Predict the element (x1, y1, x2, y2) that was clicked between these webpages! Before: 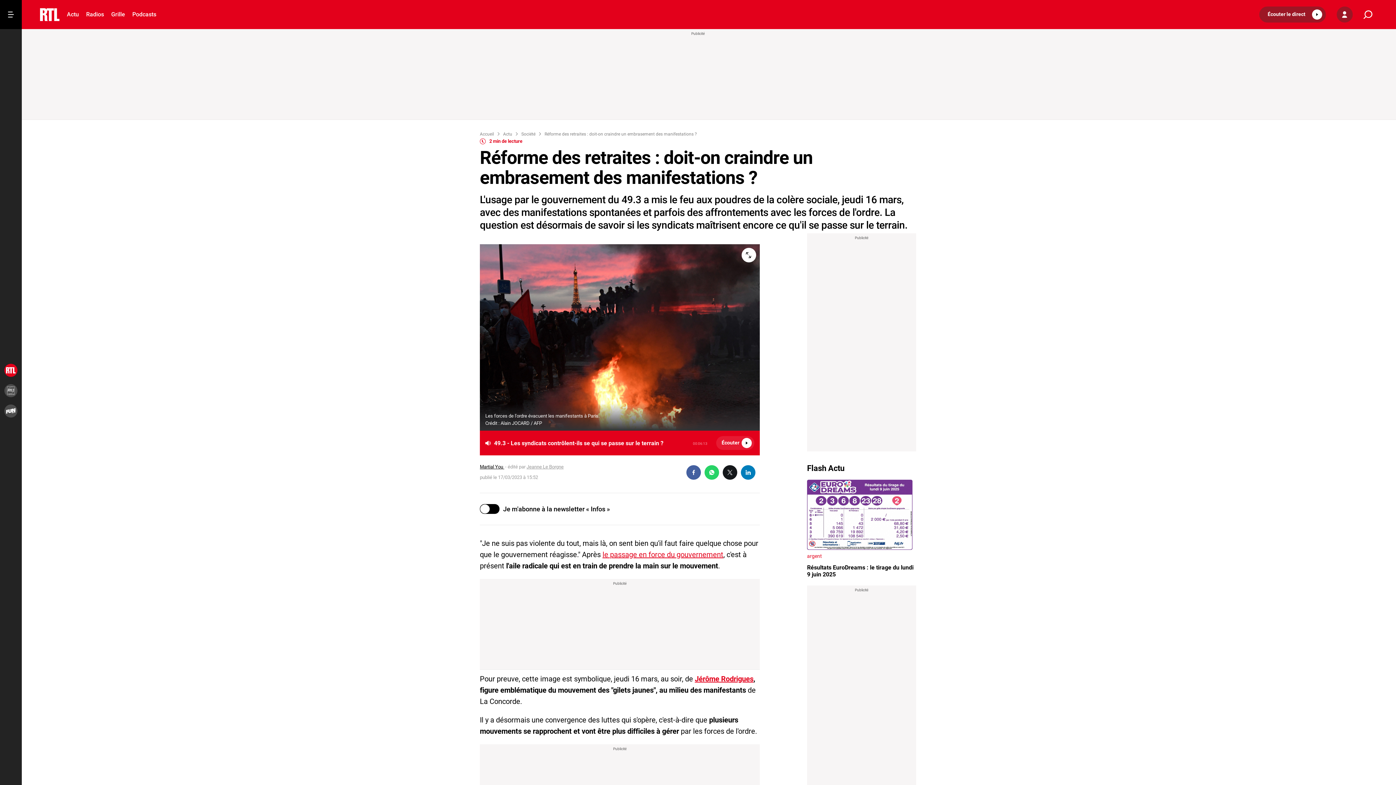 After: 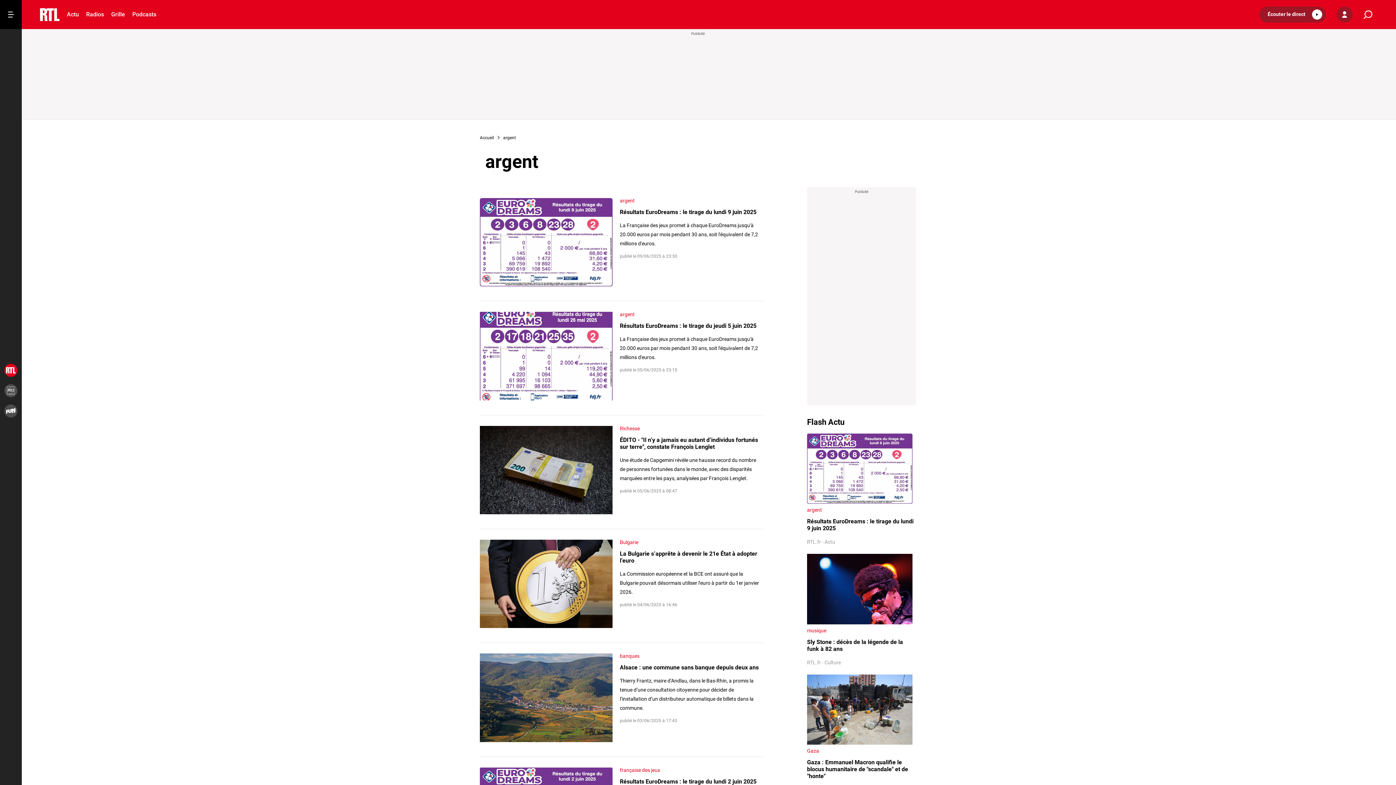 Action: bbox: (801, 553, 921, 559) label: argent